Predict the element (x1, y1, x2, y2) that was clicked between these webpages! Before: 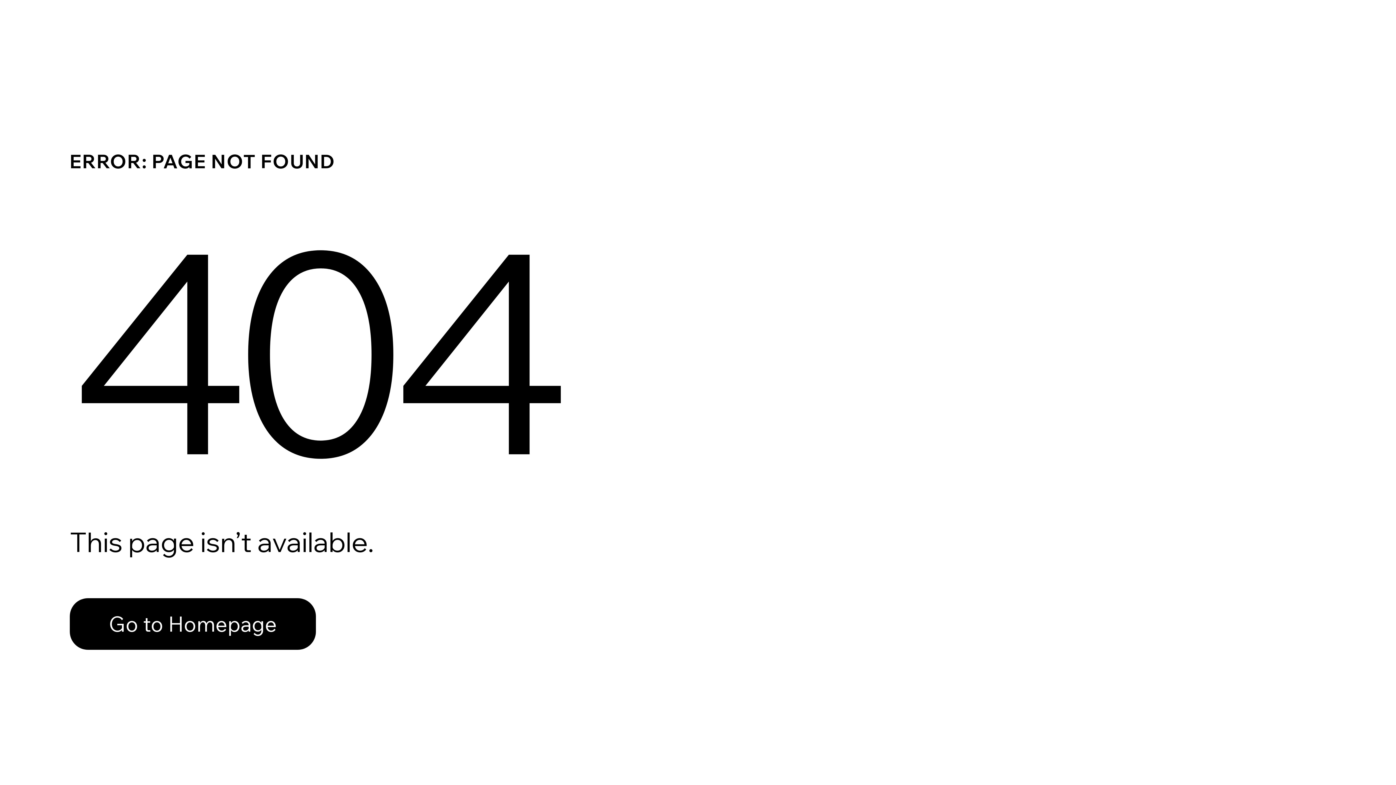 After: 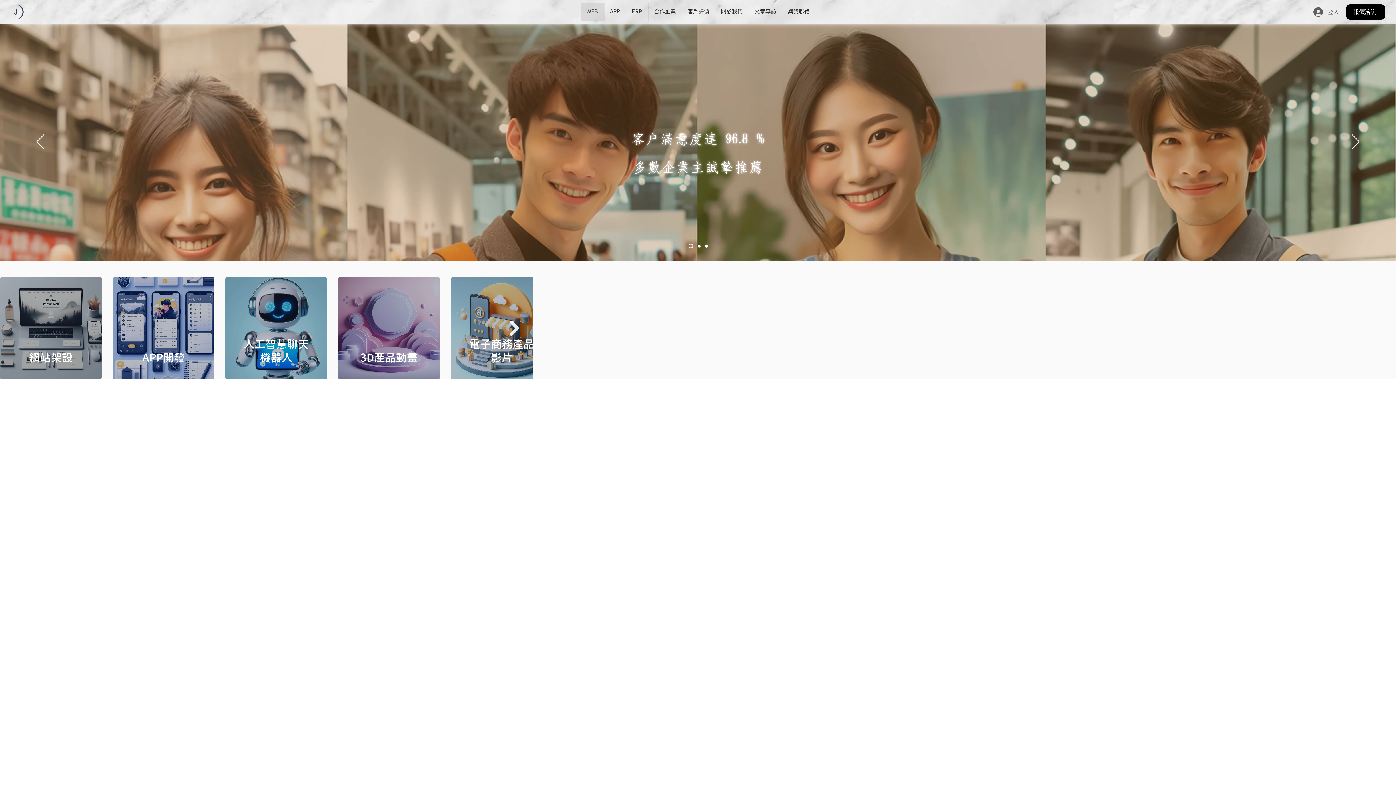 Action: bbox: (69, 582, 768, 659) label: Go to Homepage